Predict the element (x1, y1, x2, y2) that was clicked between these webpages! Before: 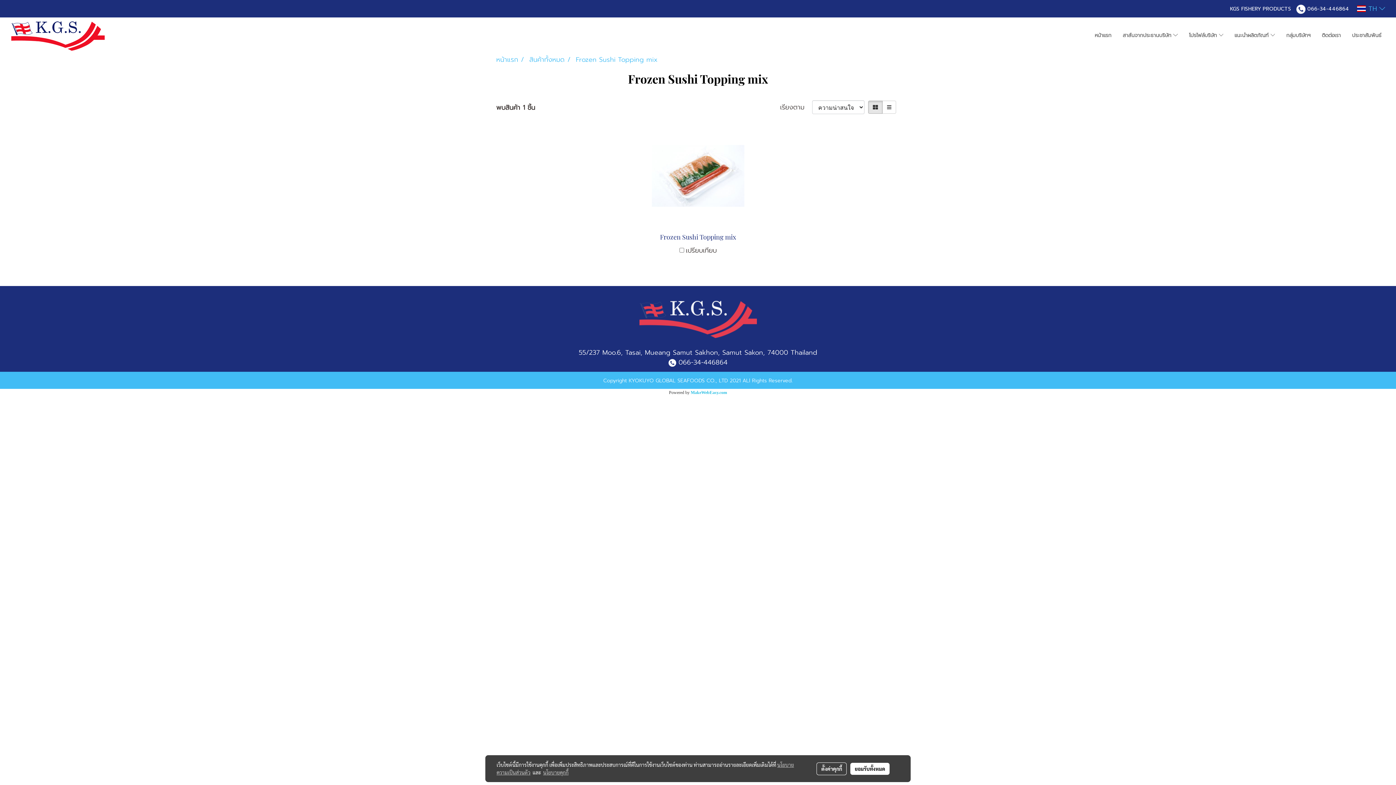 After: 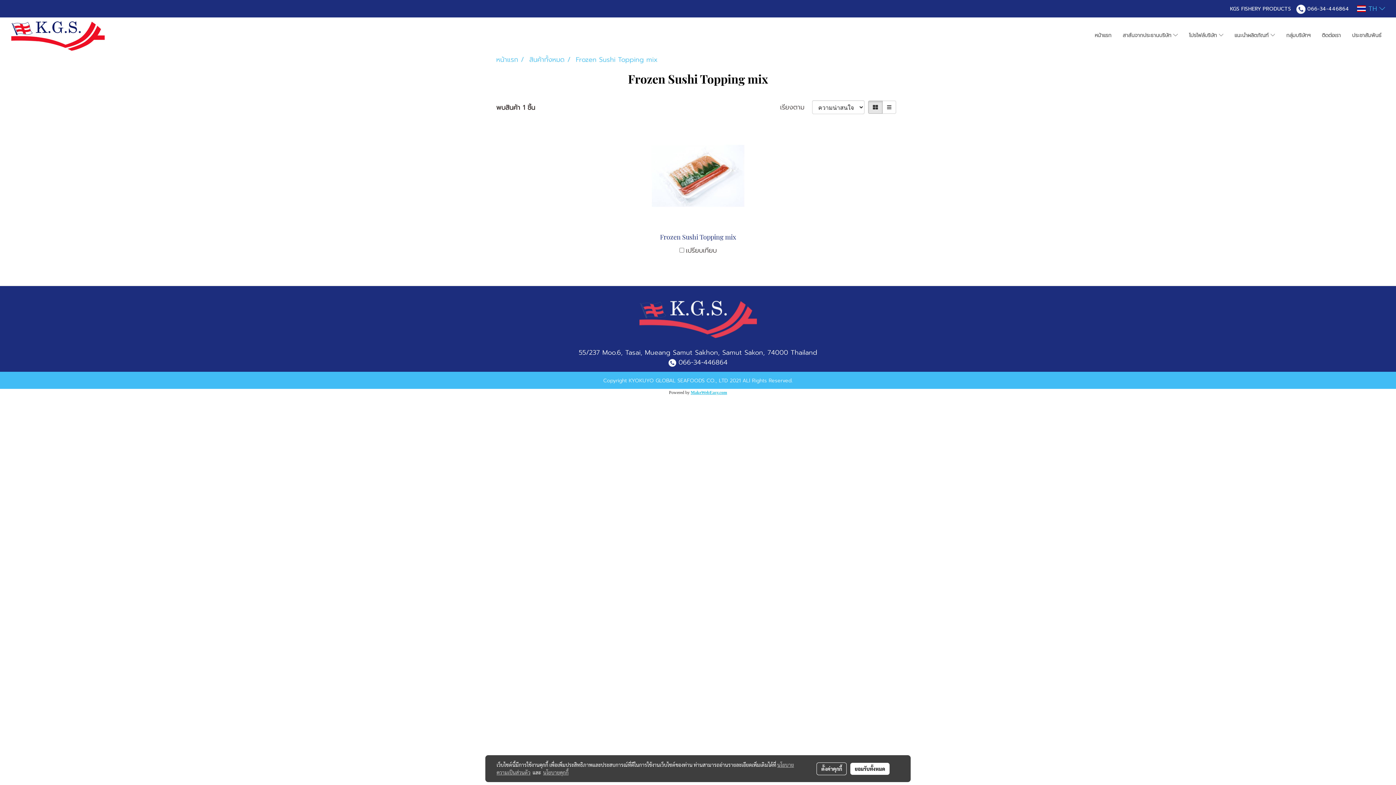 Action: bbox: (690, 390, 727, 395) label: MakeWebEasy.com